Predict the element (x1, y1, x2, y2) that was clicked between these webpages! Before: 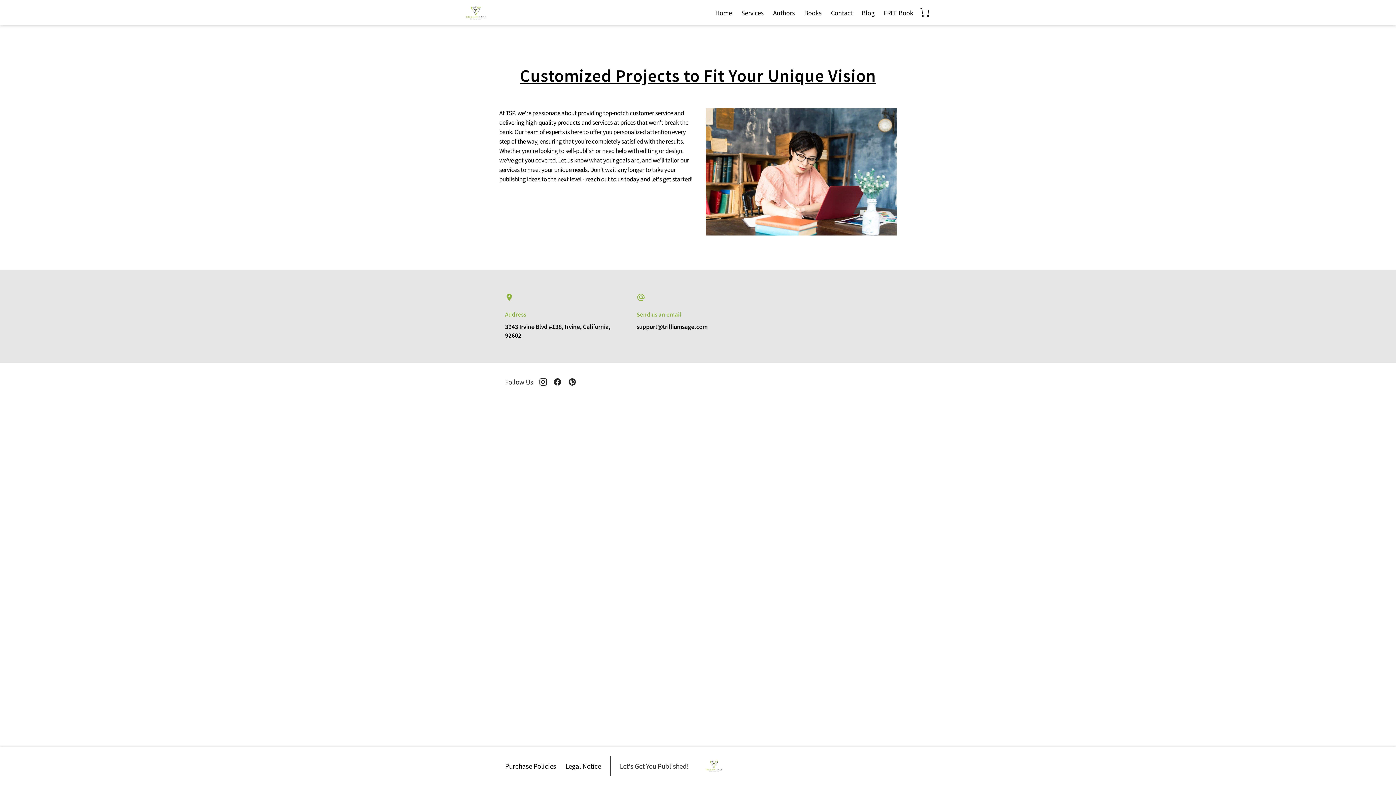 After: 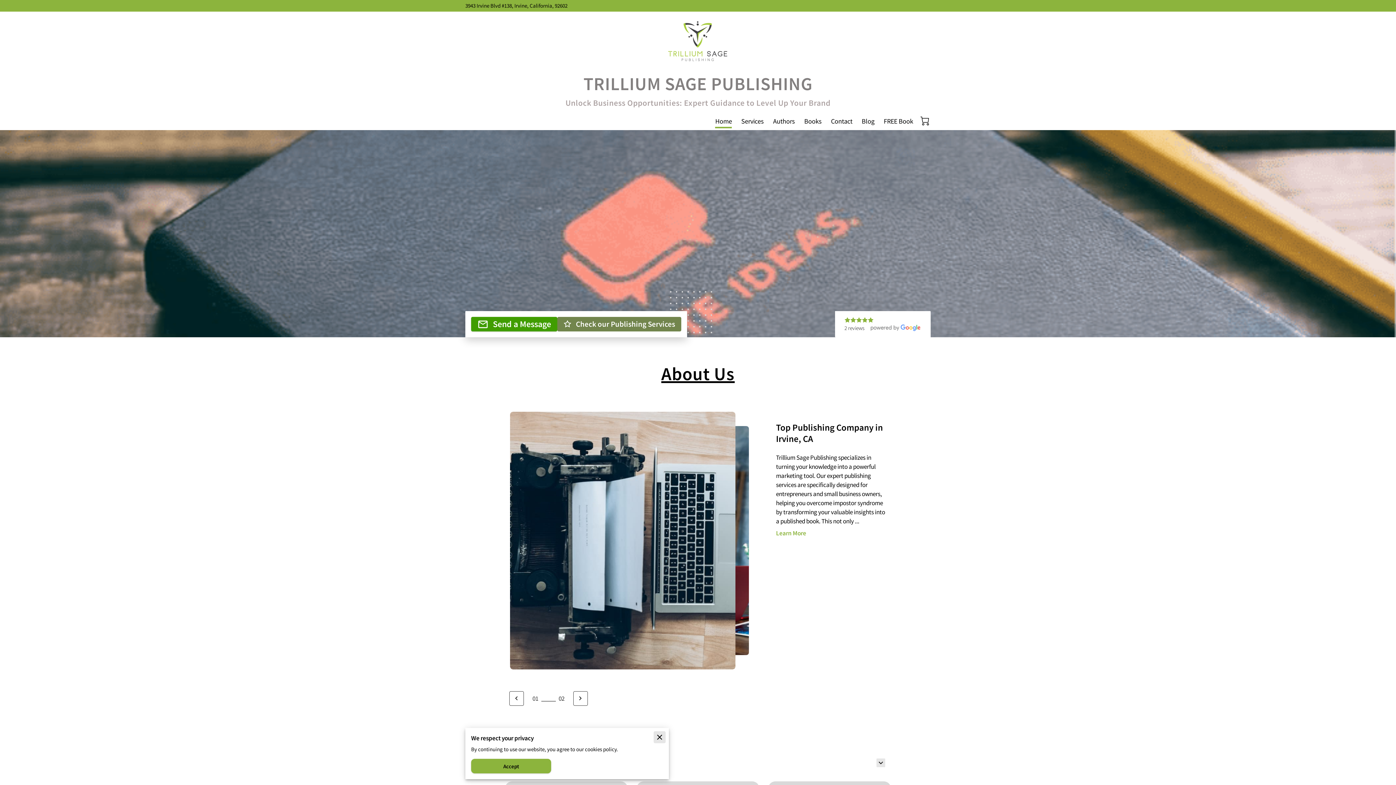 Action: label: Home bbox: (715, 0, 732, 25)